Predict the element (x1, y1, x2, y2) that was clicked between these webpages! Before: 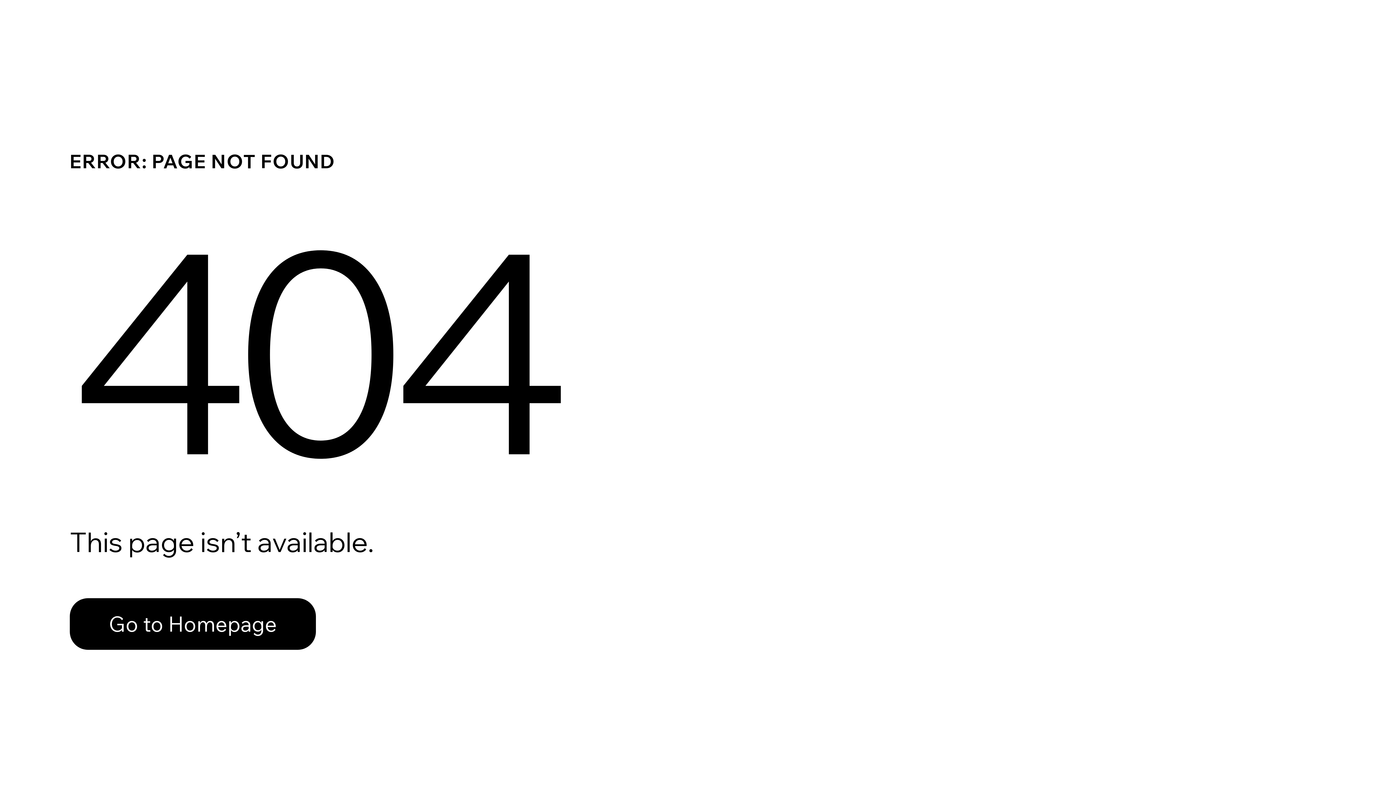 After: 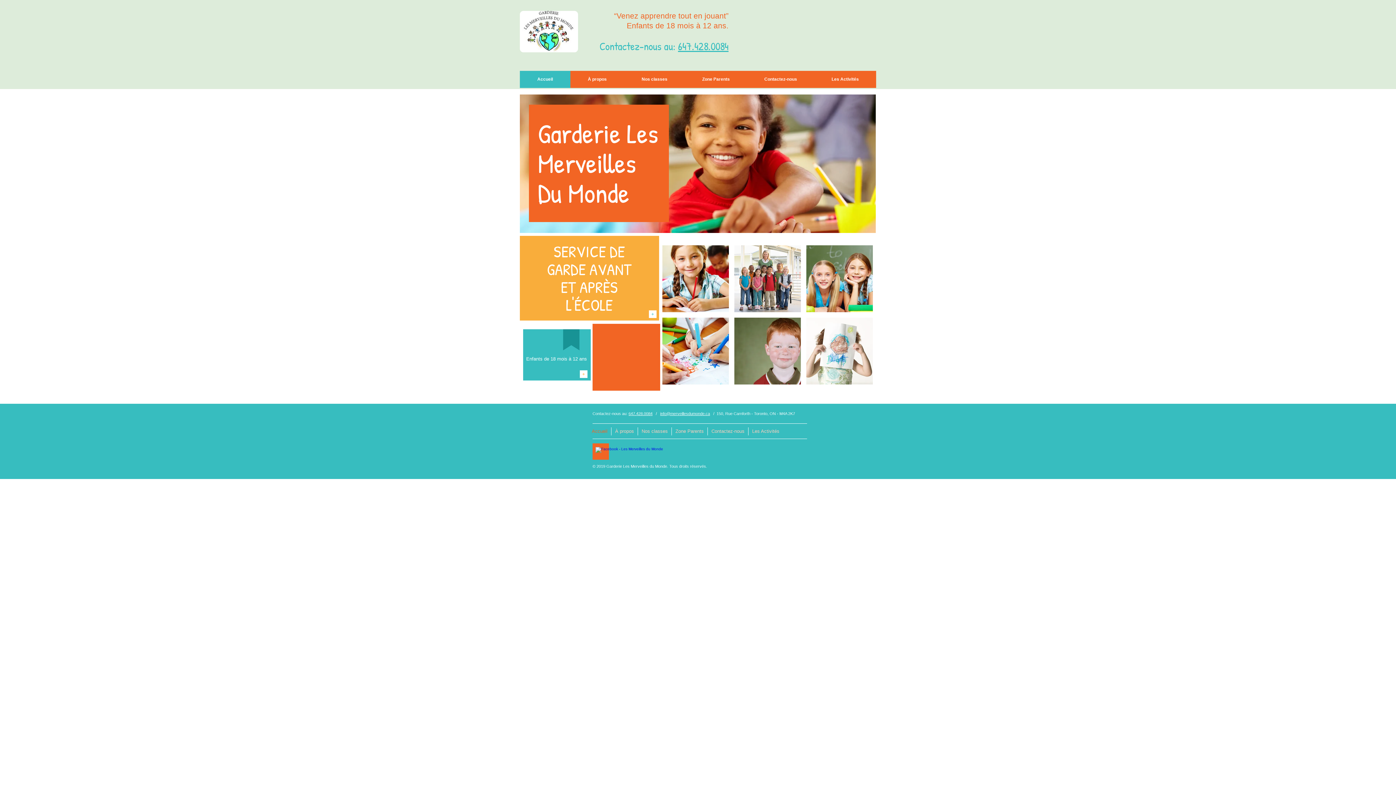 Action: label: Go to Homepage bbox: (69, 598, 316, 650)